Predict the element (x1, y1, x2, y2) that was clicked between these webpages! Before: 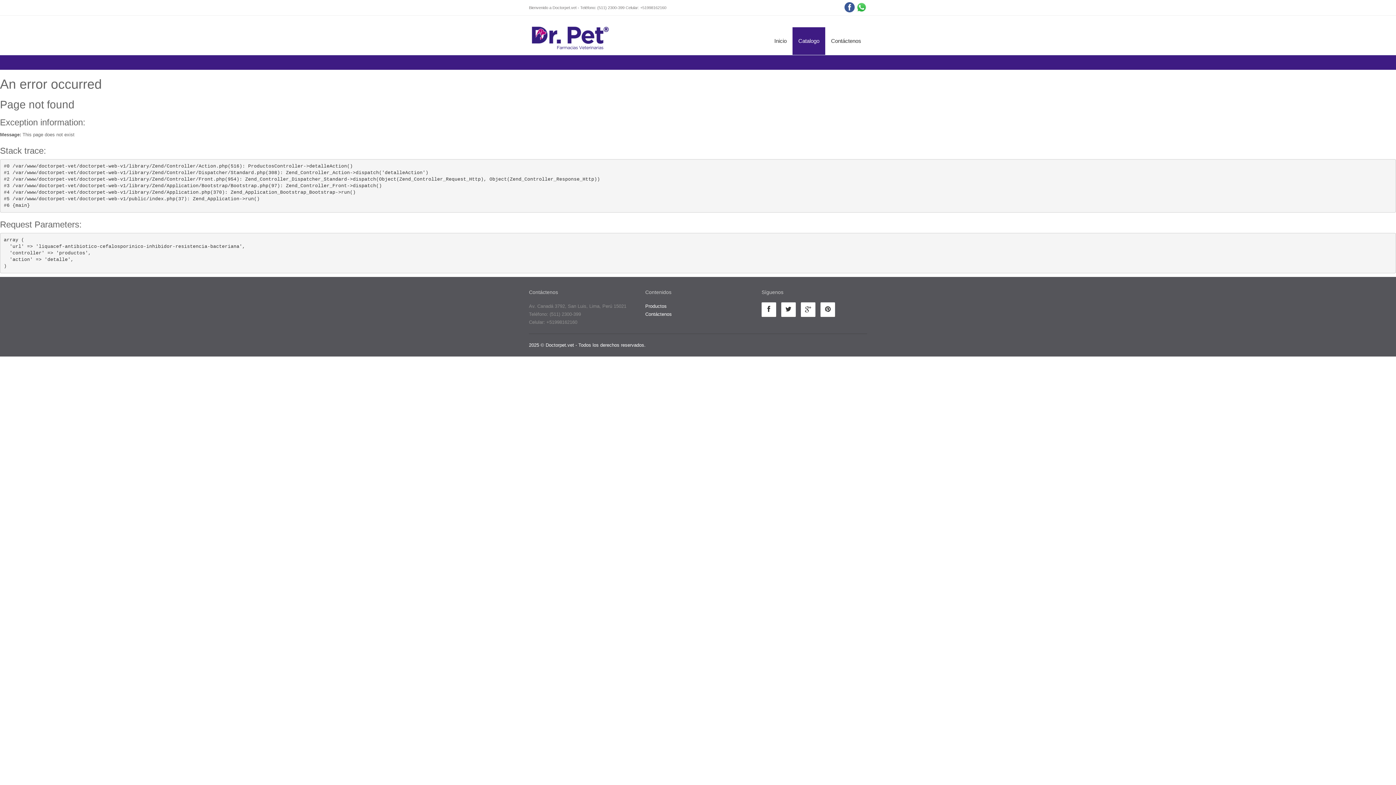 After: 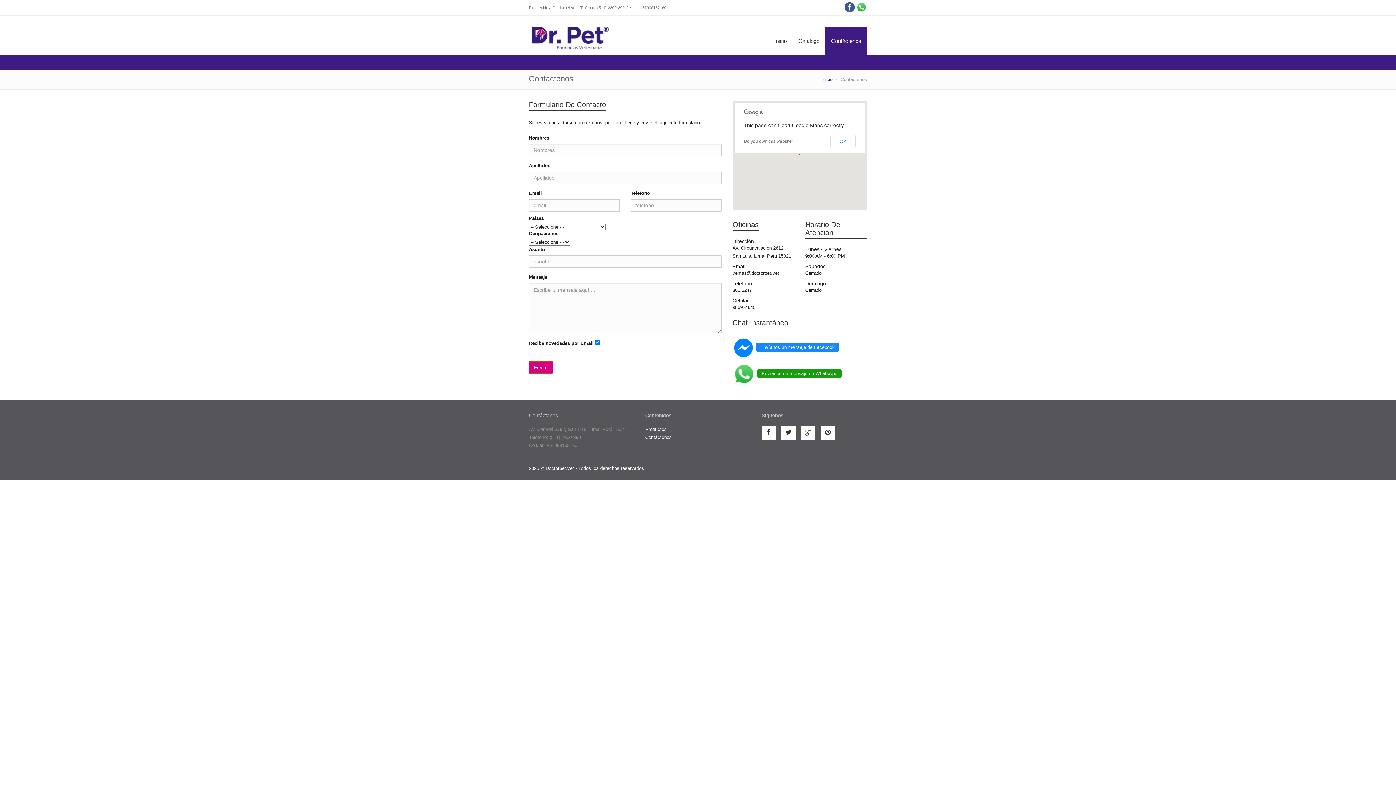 Action: bbox: (825, 27, 867, 54) label: Contáctenos